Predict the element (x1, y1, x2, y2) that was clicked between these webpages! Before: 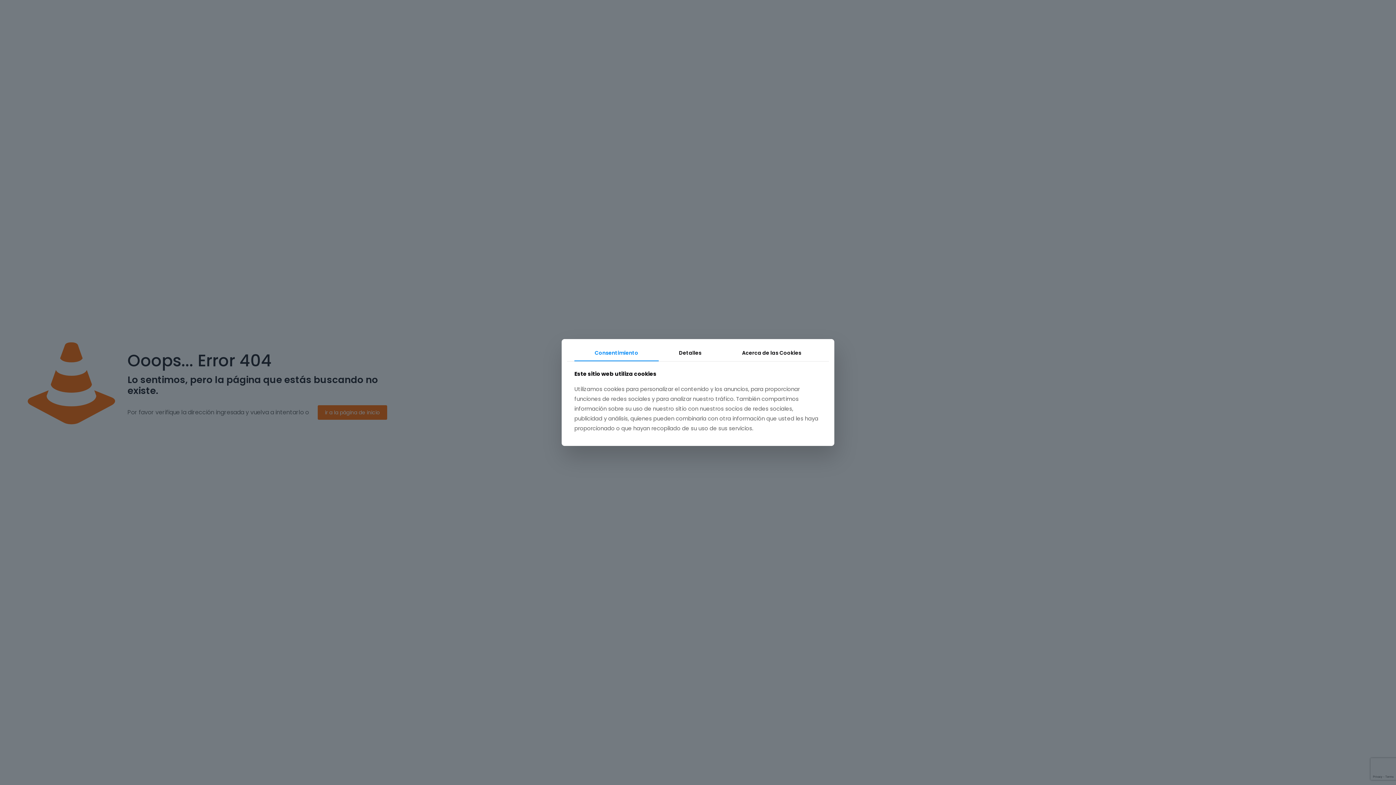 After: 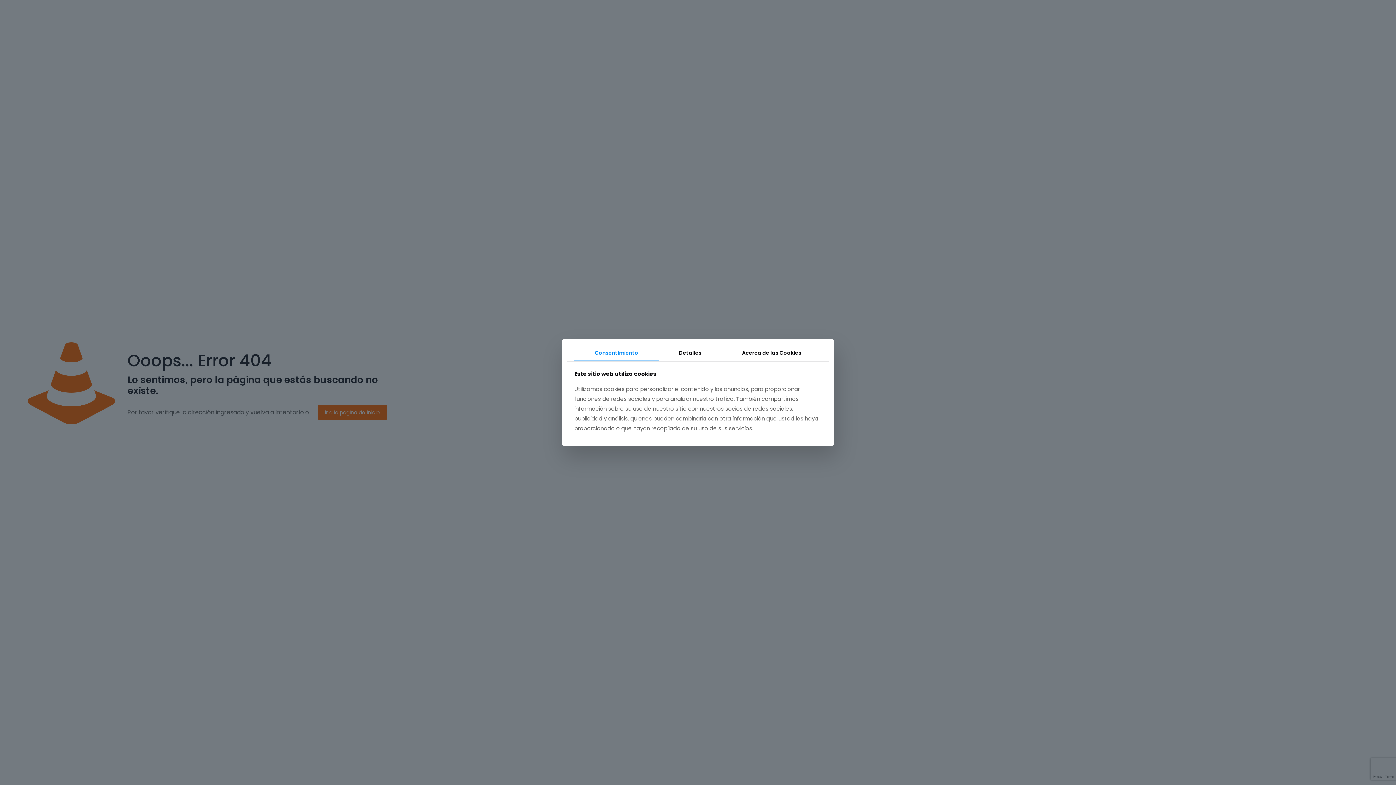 Action: label: Consentimiento bbox: (574, 344, 658, 361)